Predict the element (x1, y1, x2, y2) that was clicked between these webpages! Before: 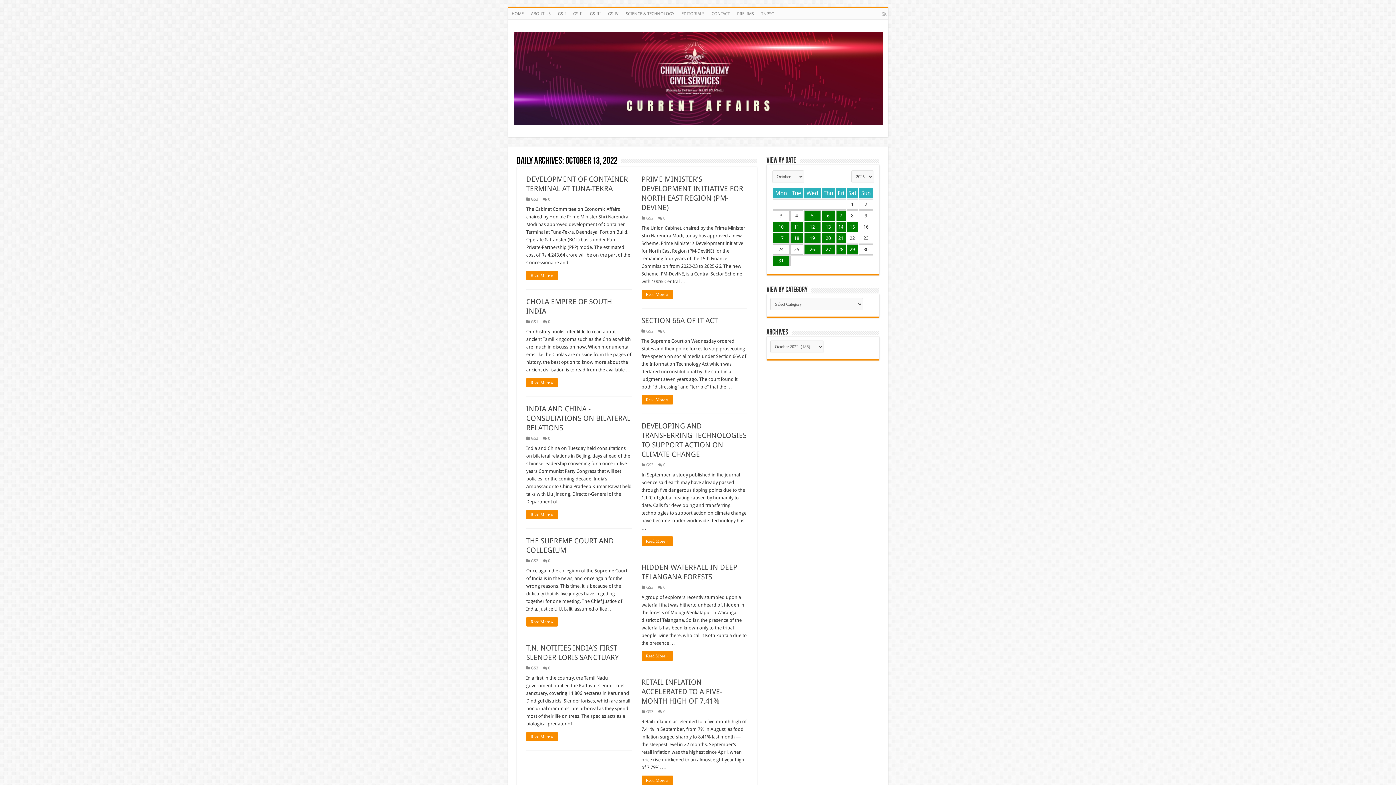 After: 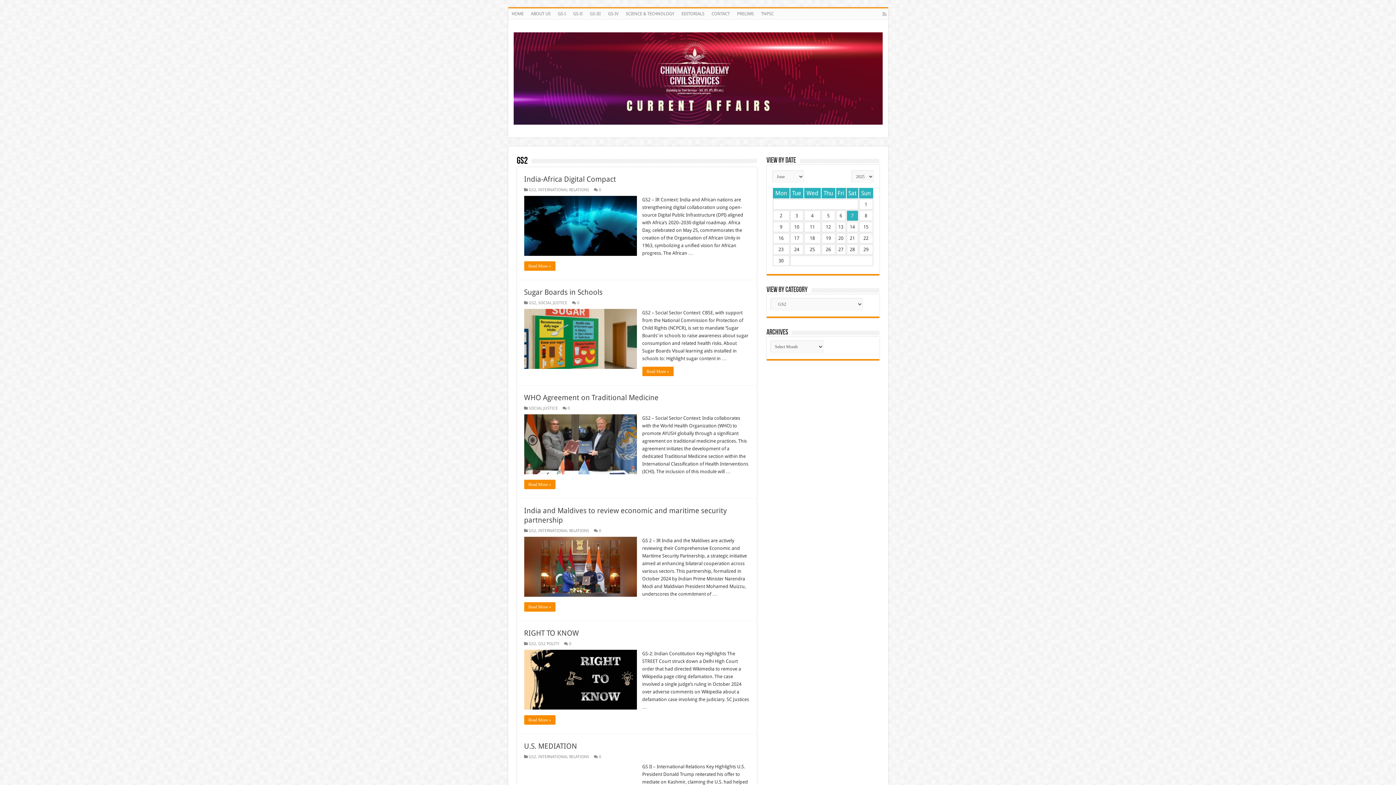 Action: label: GS2 bbox: (531, 558, 538, 563)